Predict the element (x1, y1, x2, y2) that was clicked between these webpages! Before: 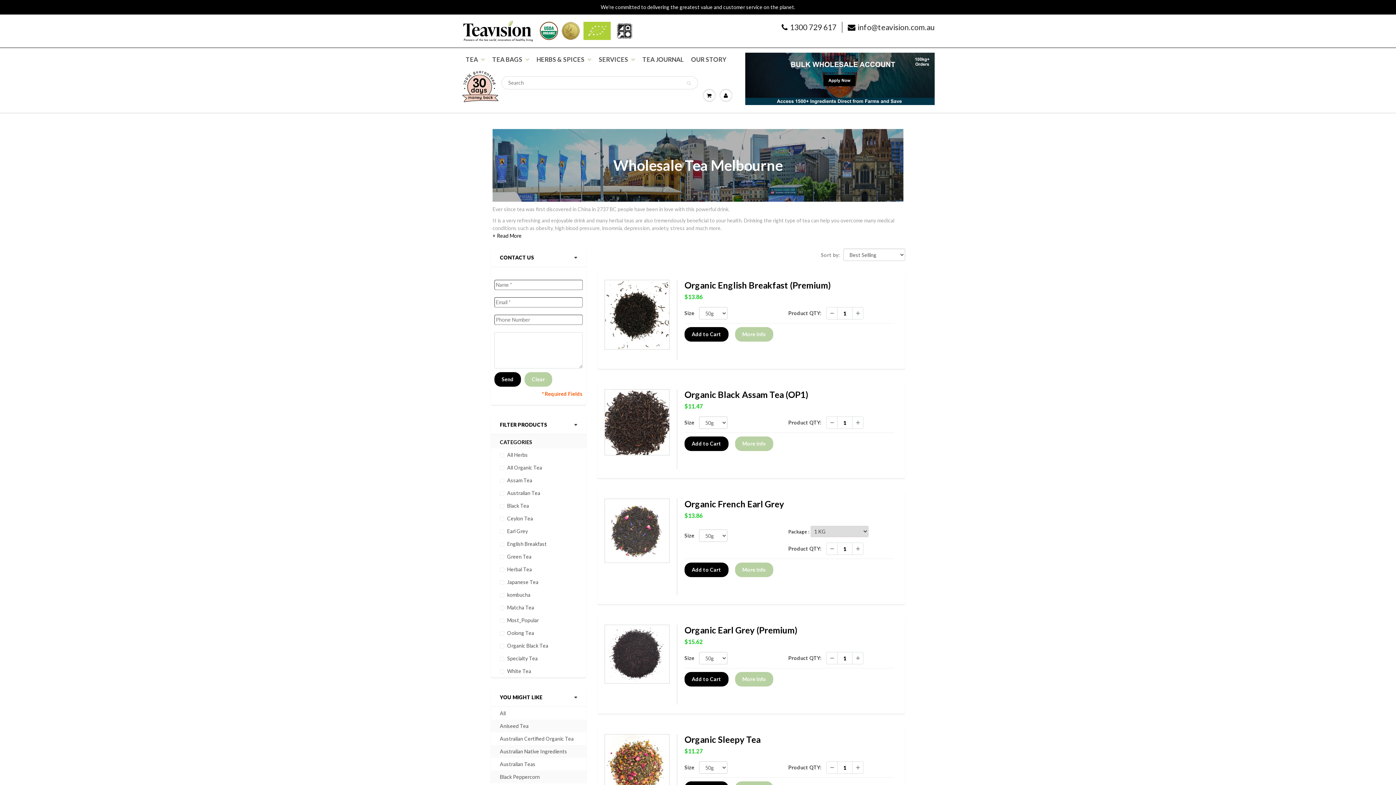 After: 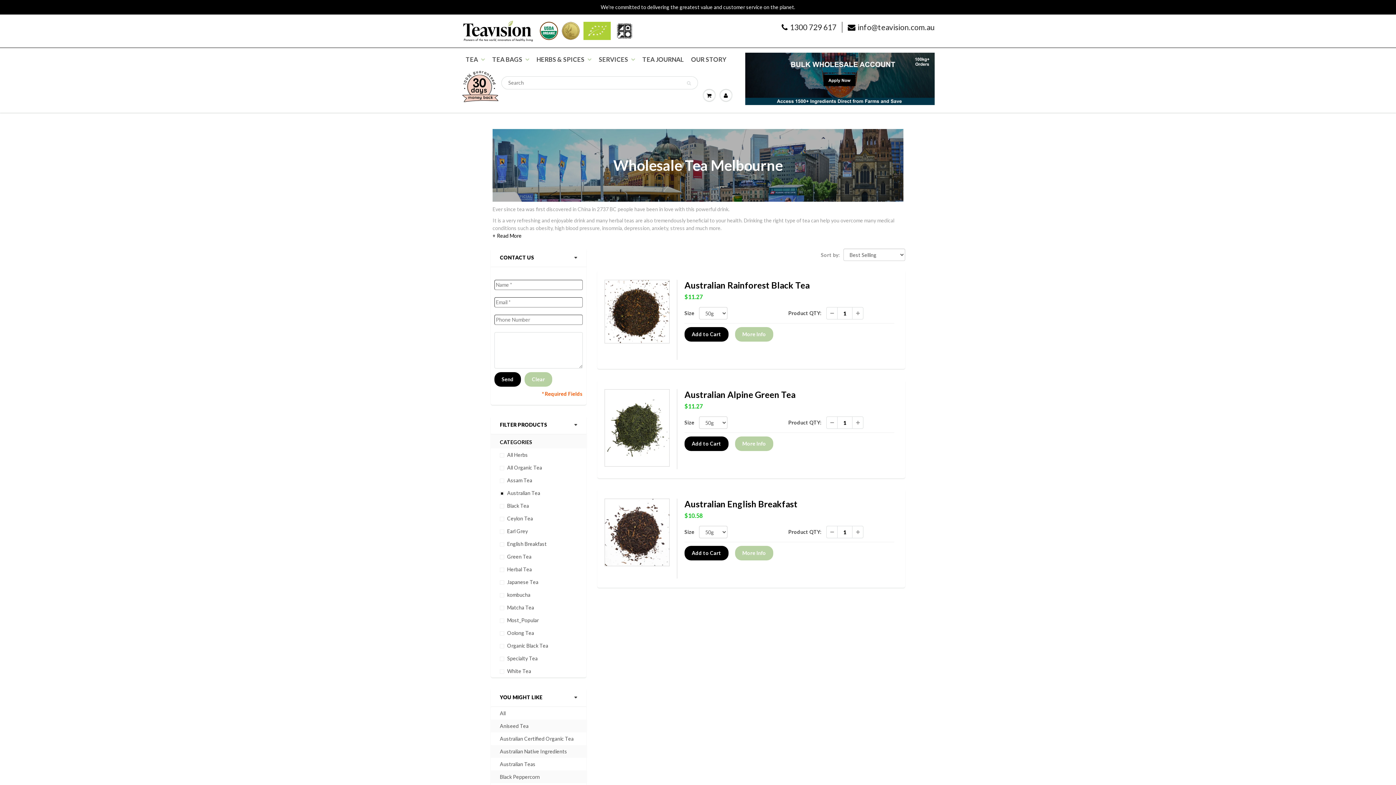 Action: bbox: (500, 489, 577, 497) label: Australian Tea